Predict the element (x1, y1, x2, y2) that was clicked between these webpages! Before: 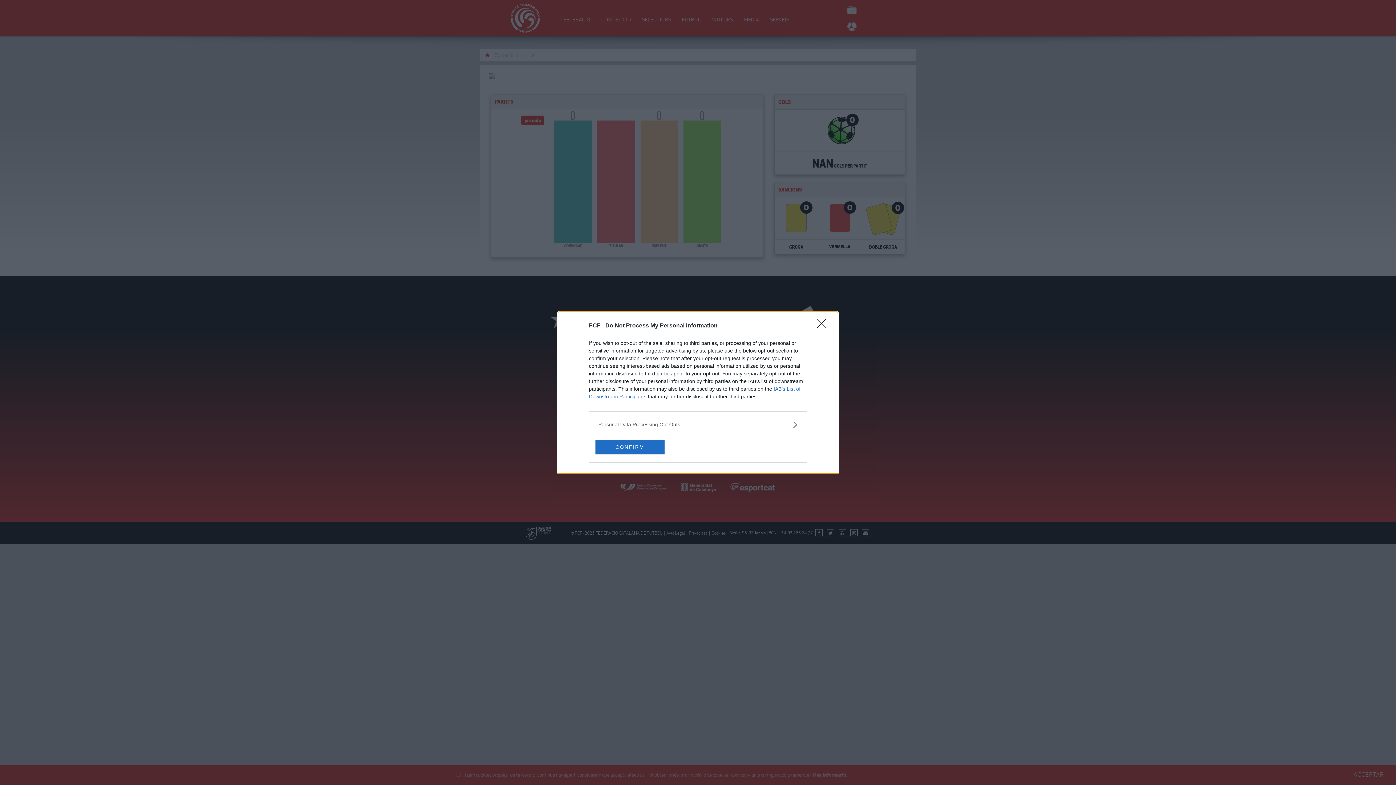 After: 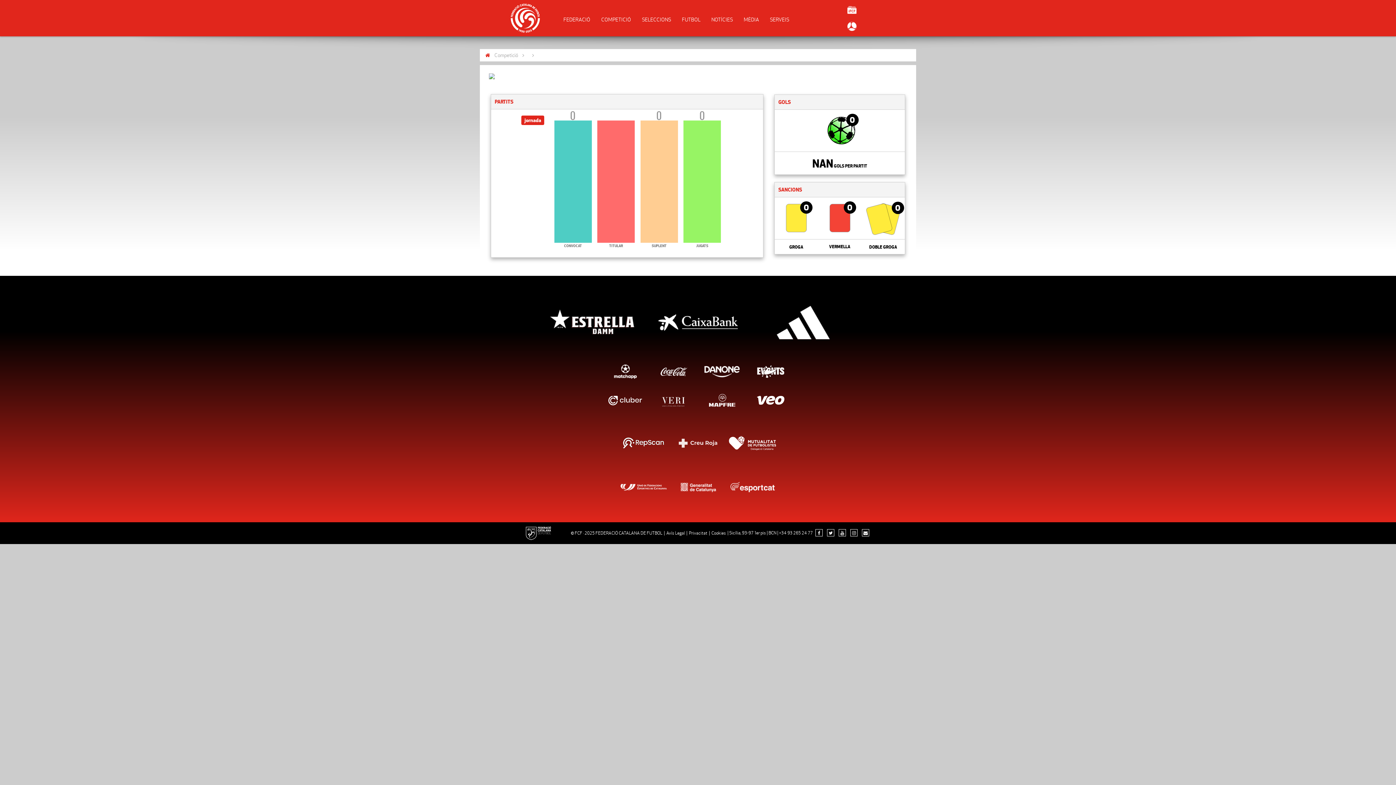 Action: bbox: (817, 319, 830, 332) label: Close